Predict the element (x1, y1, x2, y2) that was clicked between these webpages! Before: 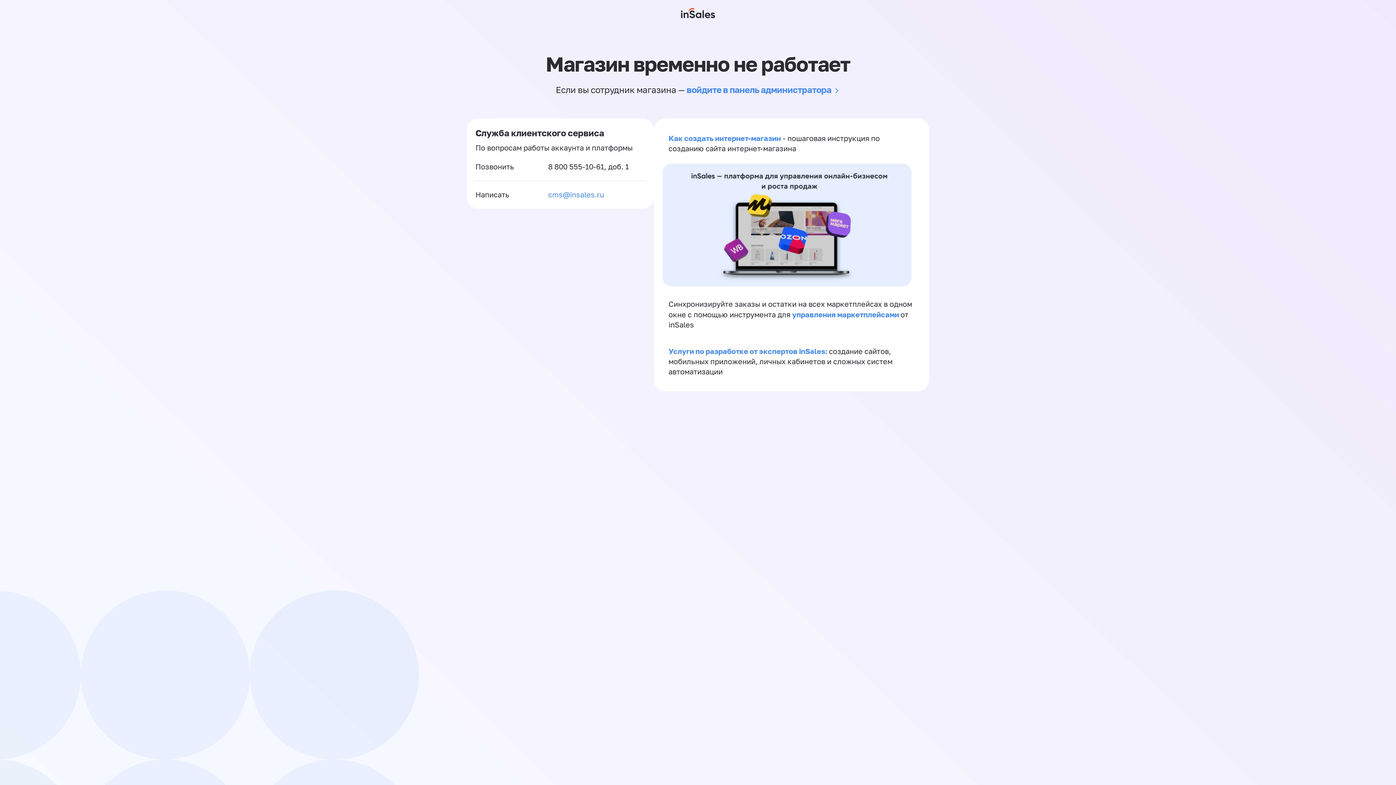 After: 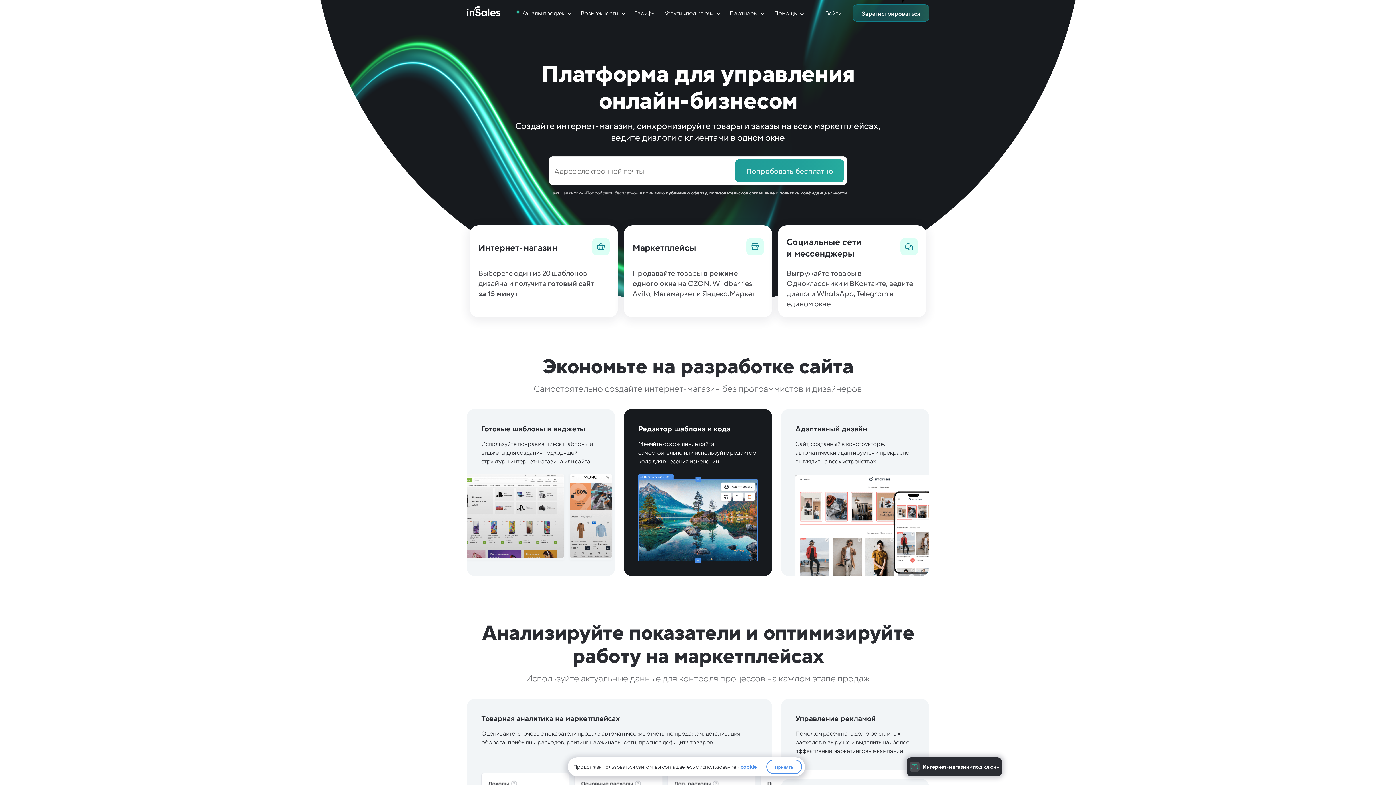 Action: bbox: (662, 279, 911, 288)